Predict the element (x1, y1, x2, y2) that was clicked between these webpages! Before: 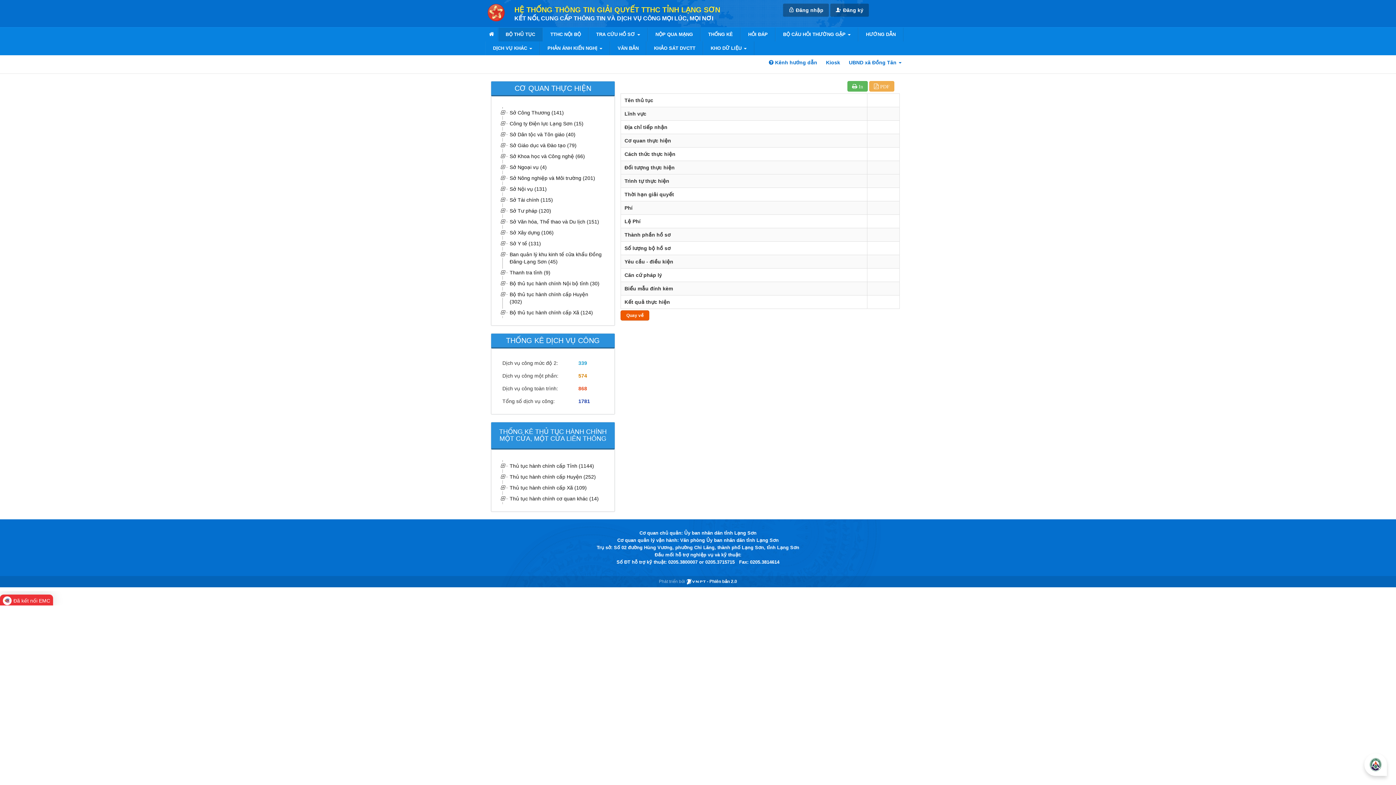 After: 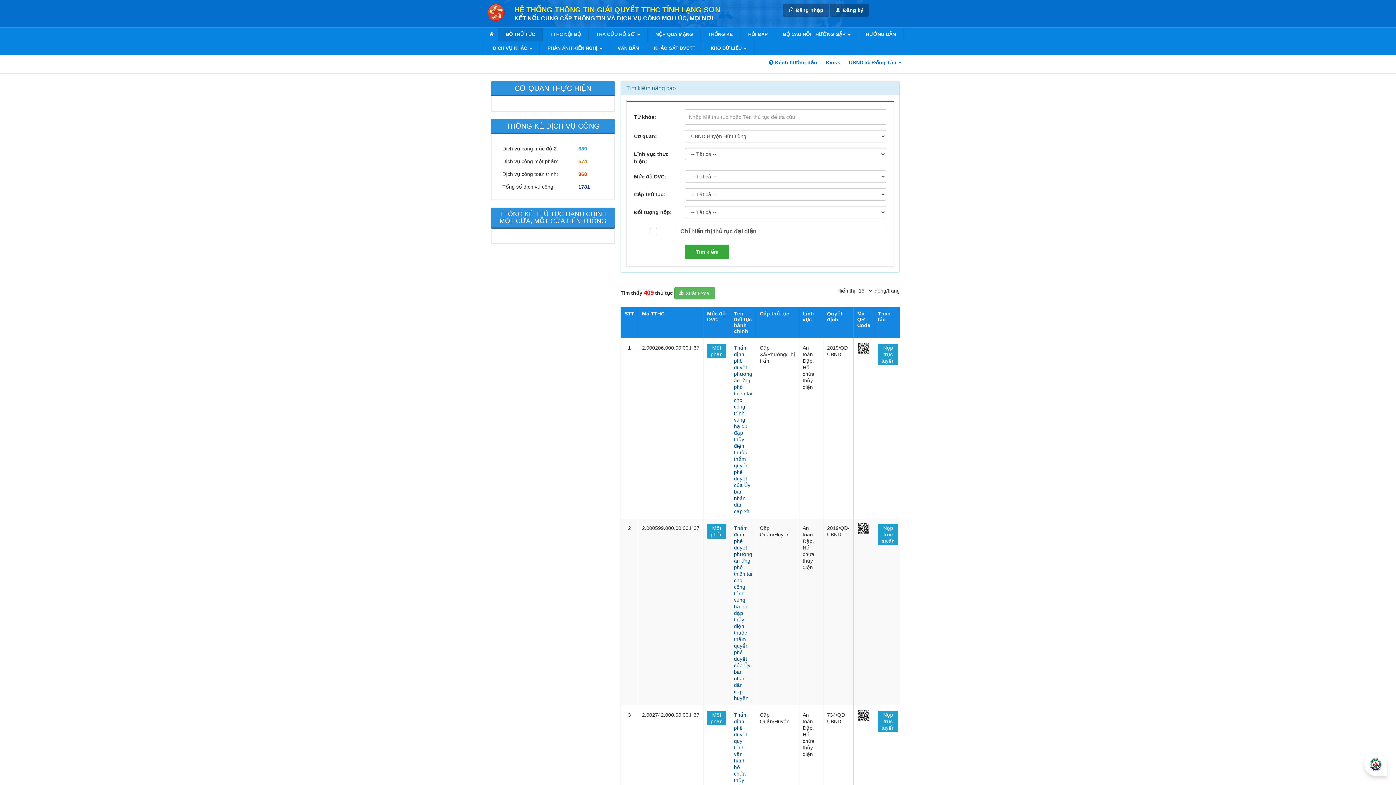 Action: bbox: (498, 27, 542, 41) label: BỘ THỦ TỤC